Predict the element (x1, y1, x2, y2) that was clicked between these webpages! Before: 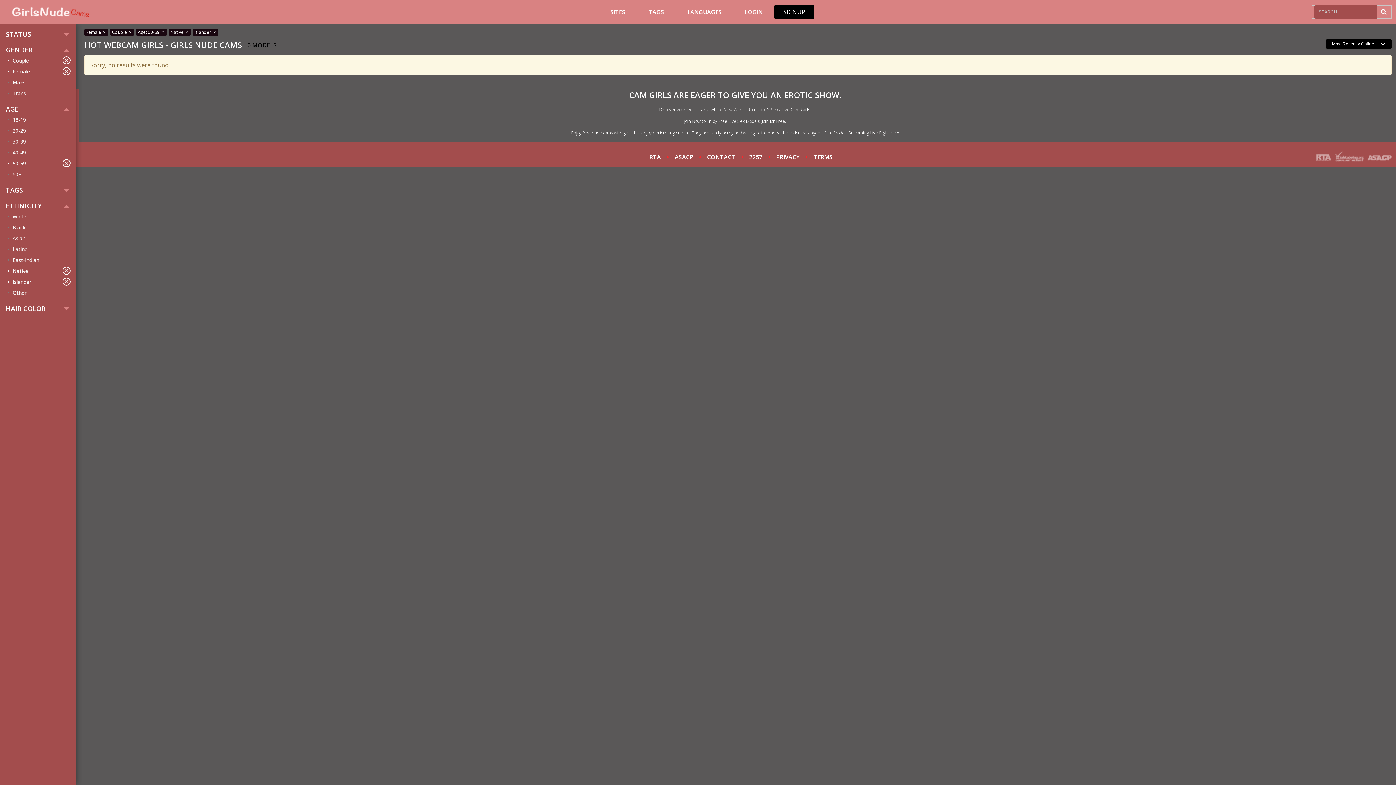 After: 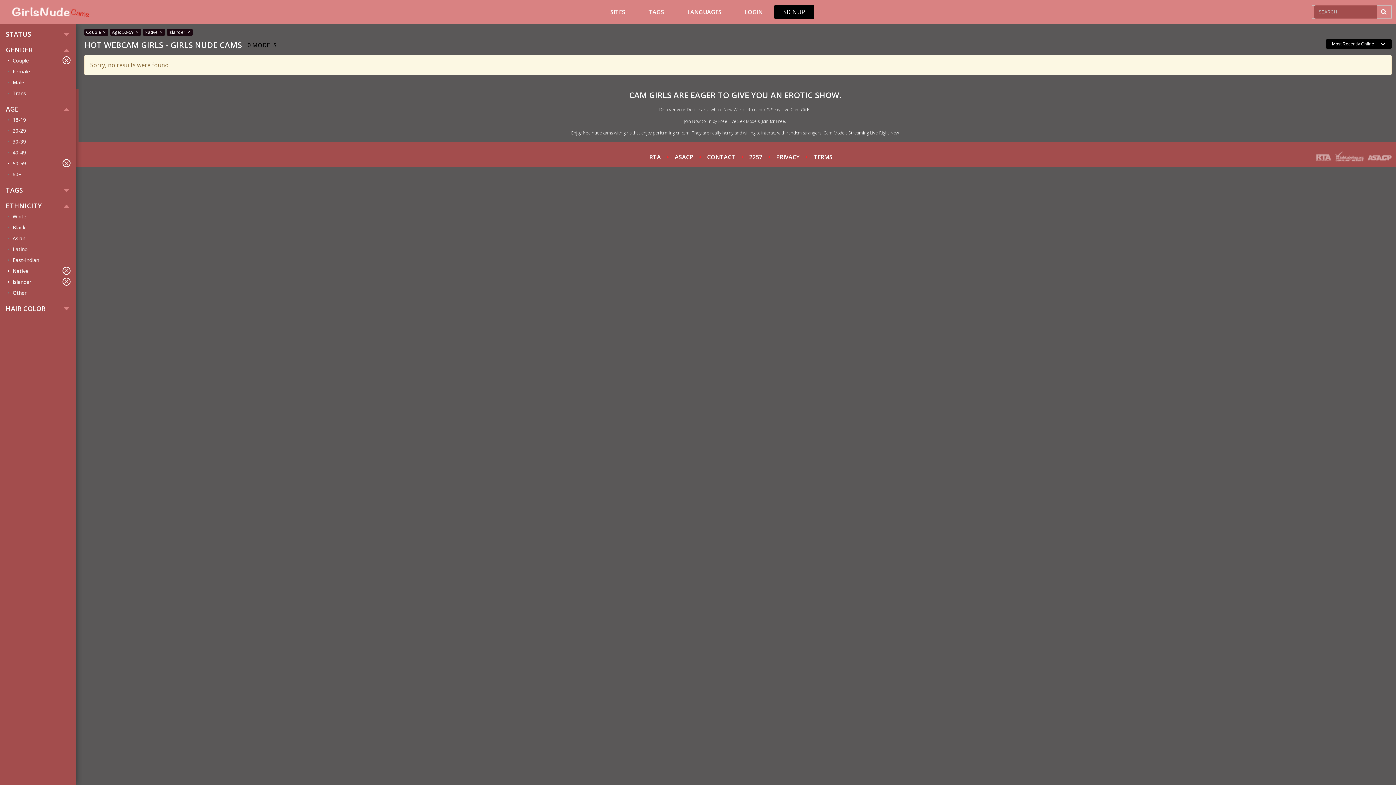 Action: bbox: (84, 29, 108, 35) label: Female 